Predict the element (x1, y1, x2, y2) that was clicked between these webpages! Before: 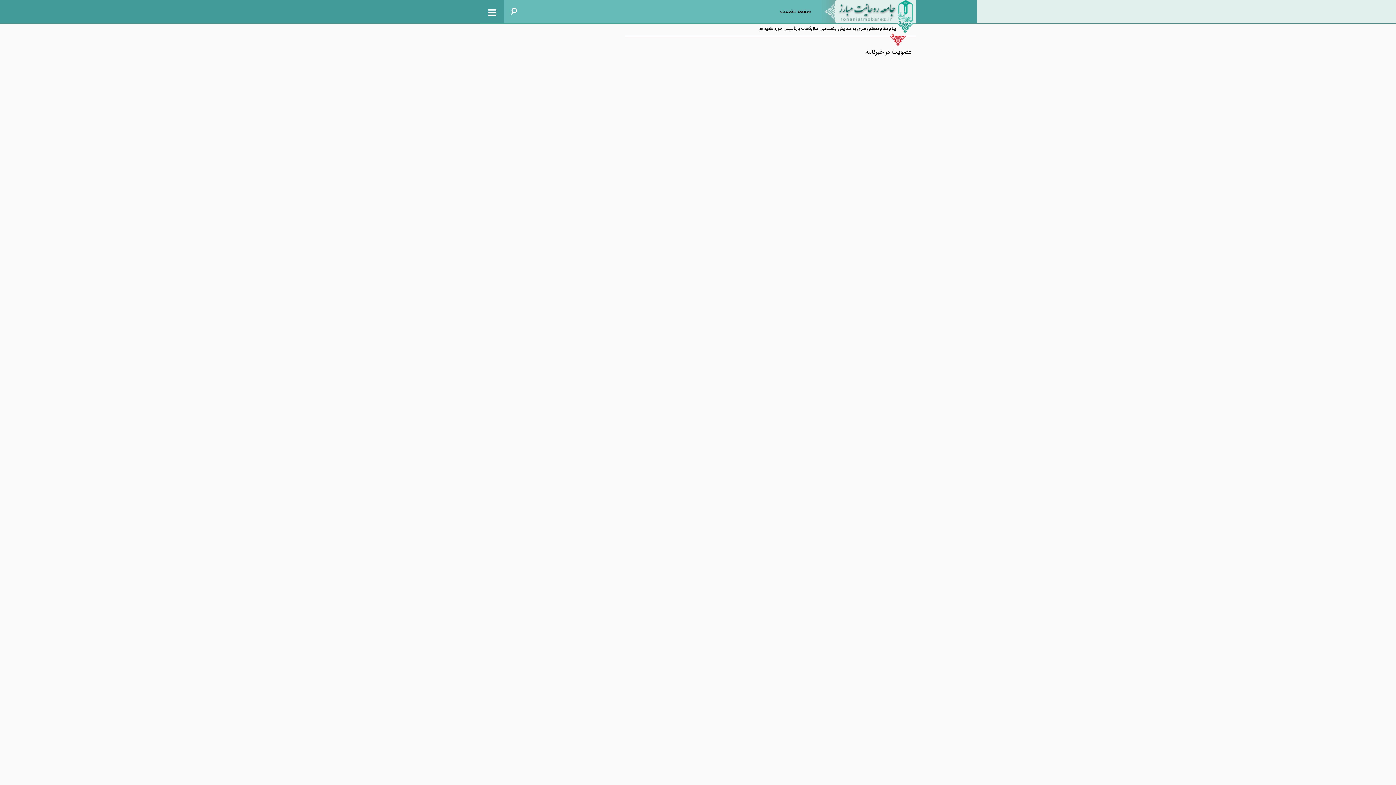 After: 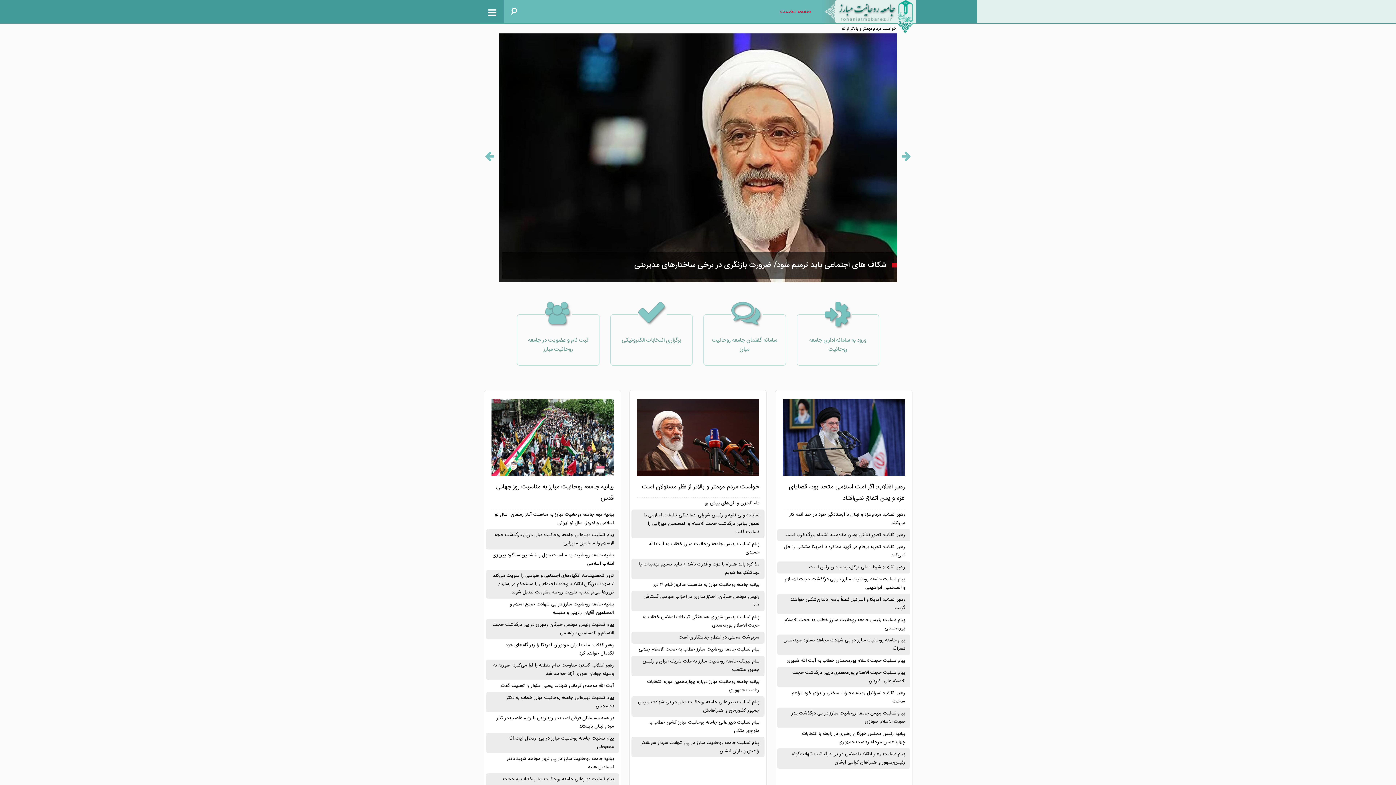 Action: label: صفحه نخست bbox: (780, 7, 810, 16)